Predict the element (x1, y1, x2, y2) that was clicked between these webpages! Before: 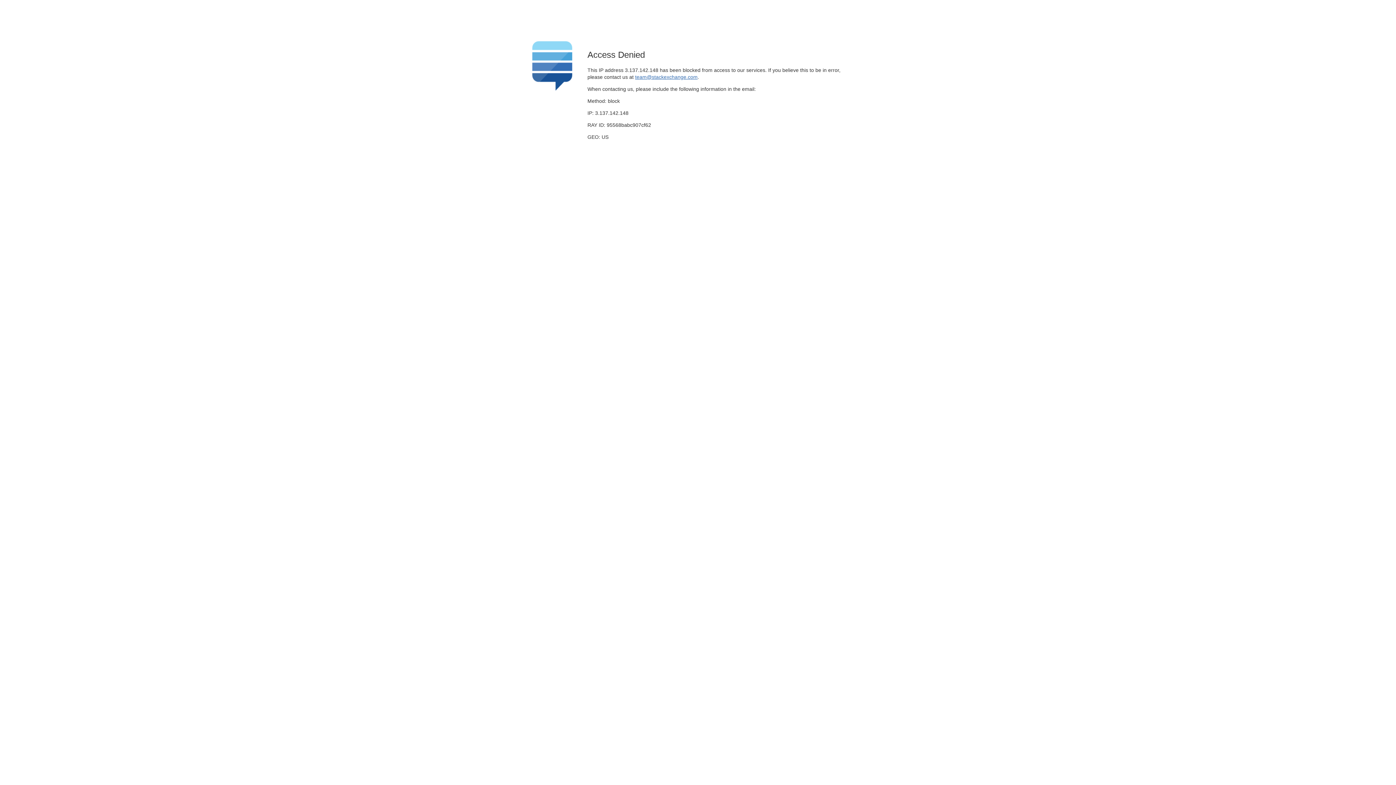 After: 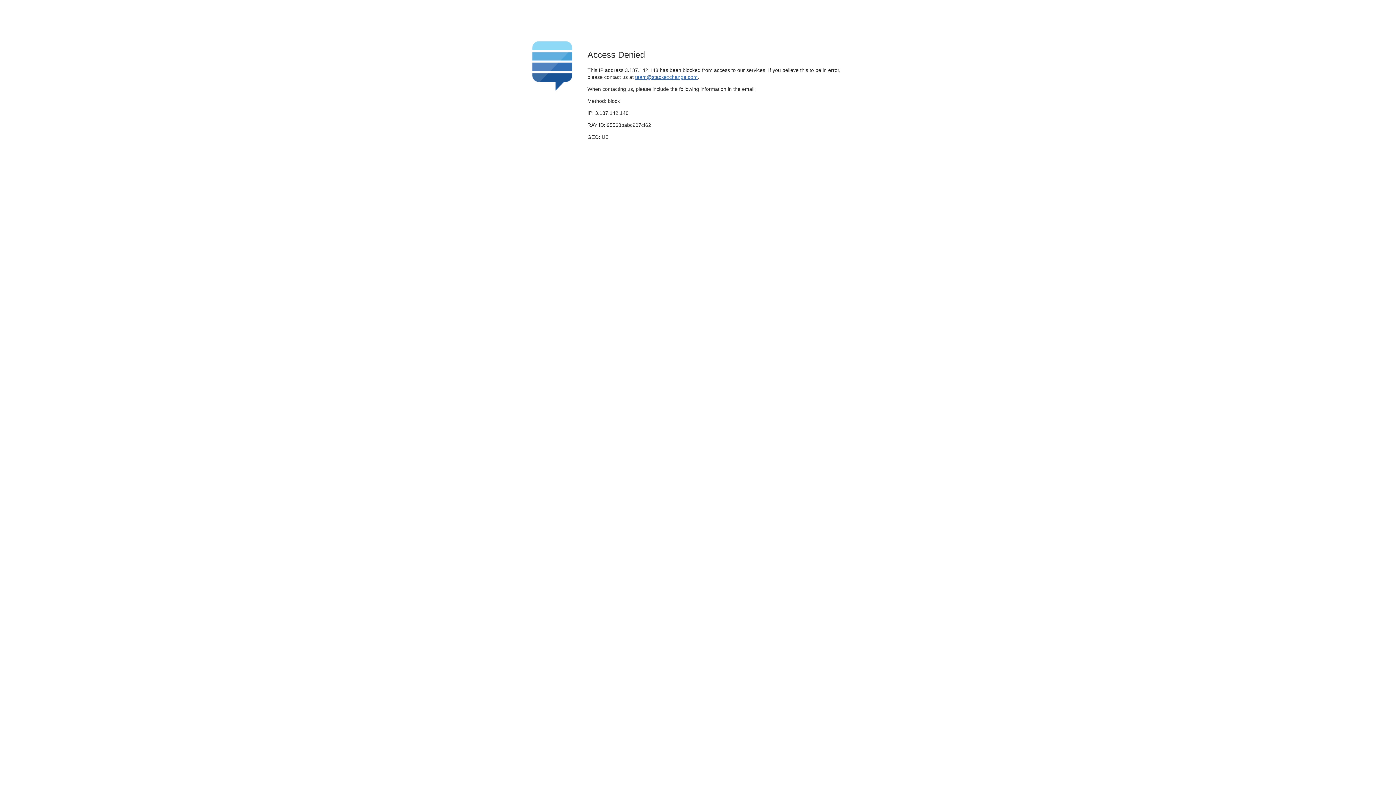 Action: bbox: (635, 74, 697, 79) label: team@stackexchange.com